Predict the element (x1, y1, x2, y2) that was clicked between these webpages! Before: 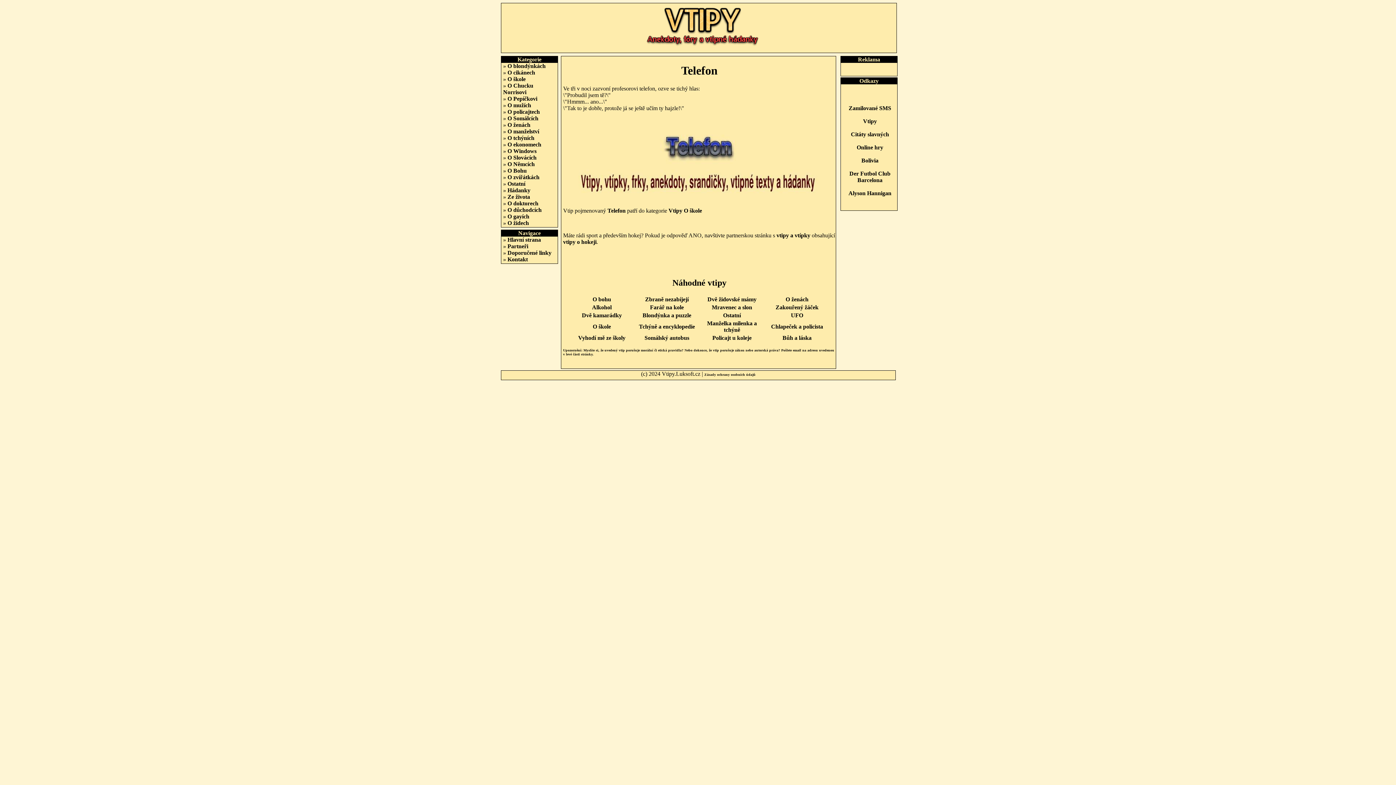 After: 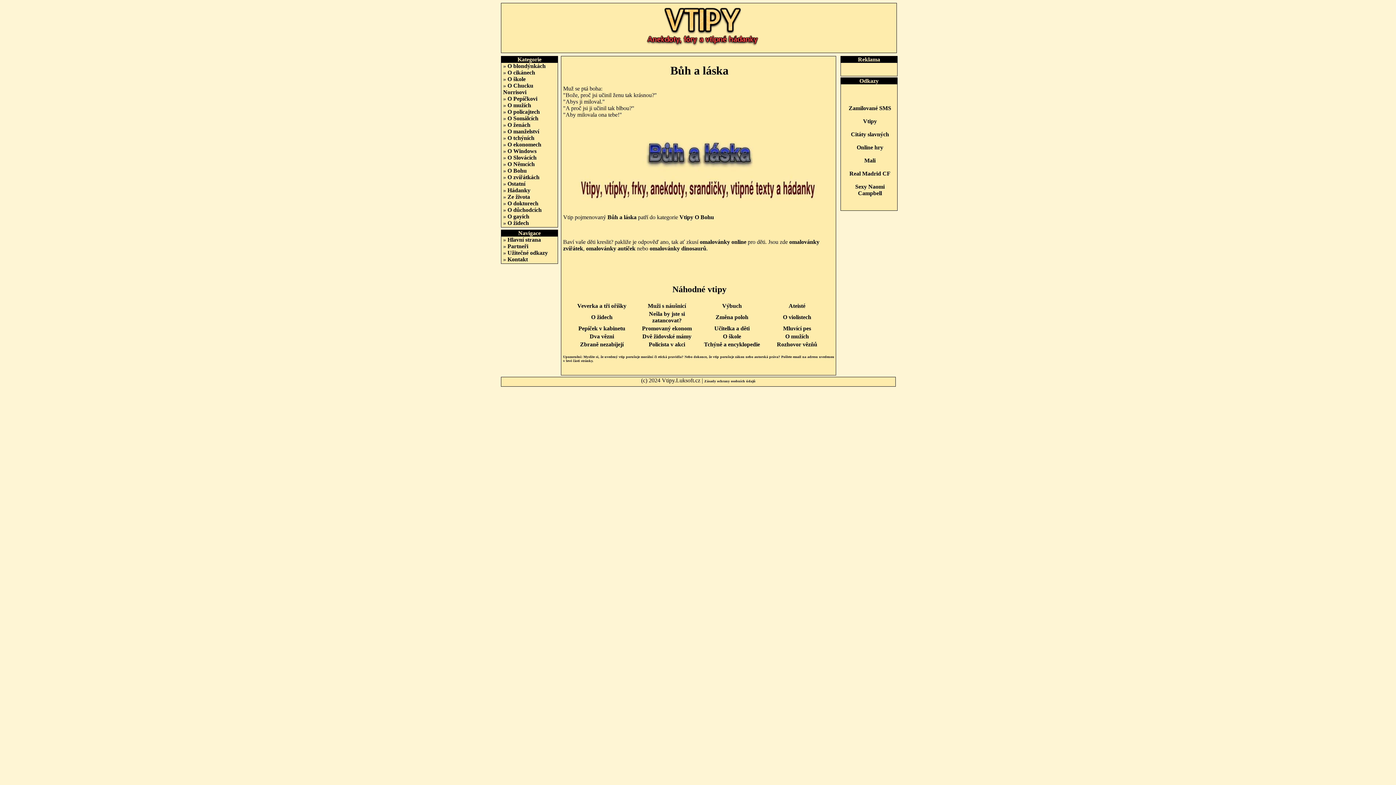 Action: bbox: (782, 334, 811, 340) label: Bůh a láska